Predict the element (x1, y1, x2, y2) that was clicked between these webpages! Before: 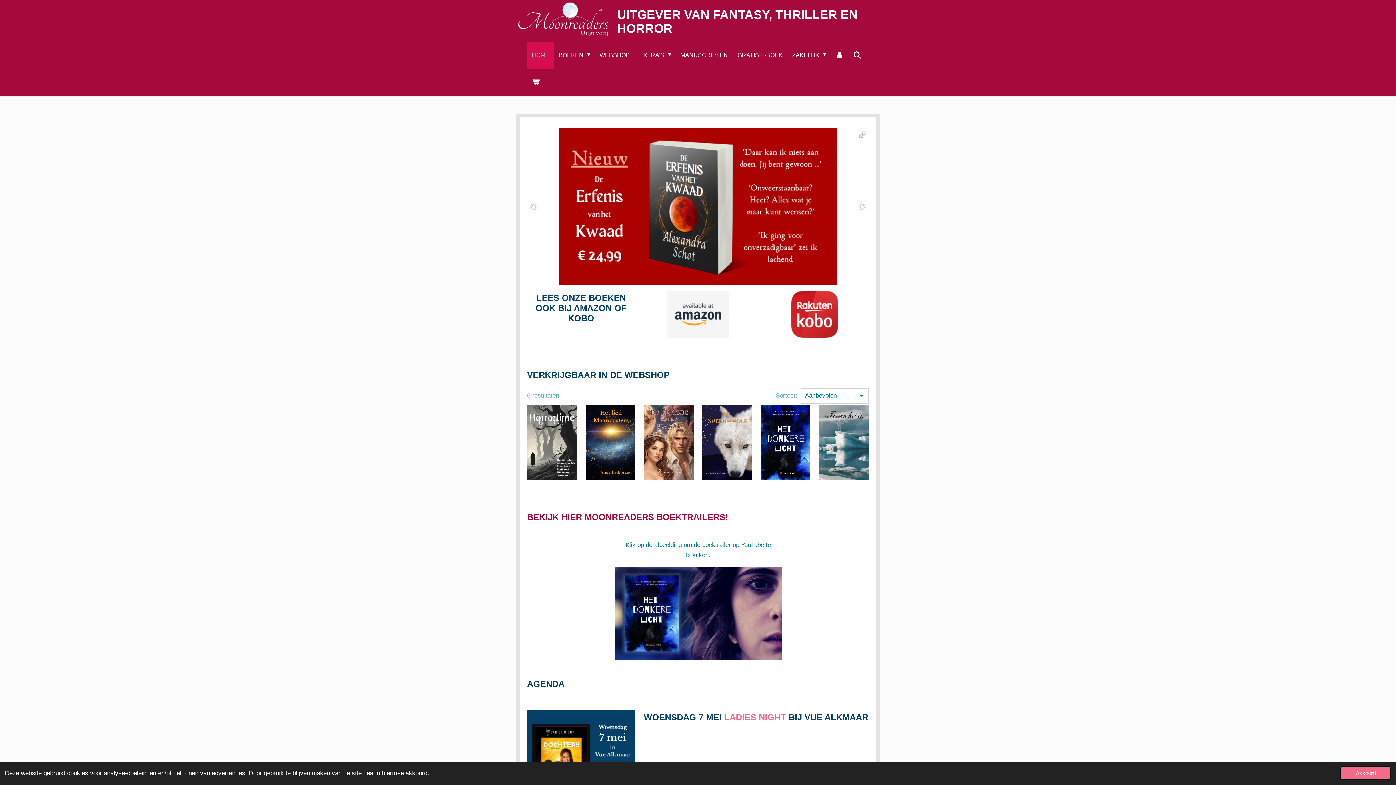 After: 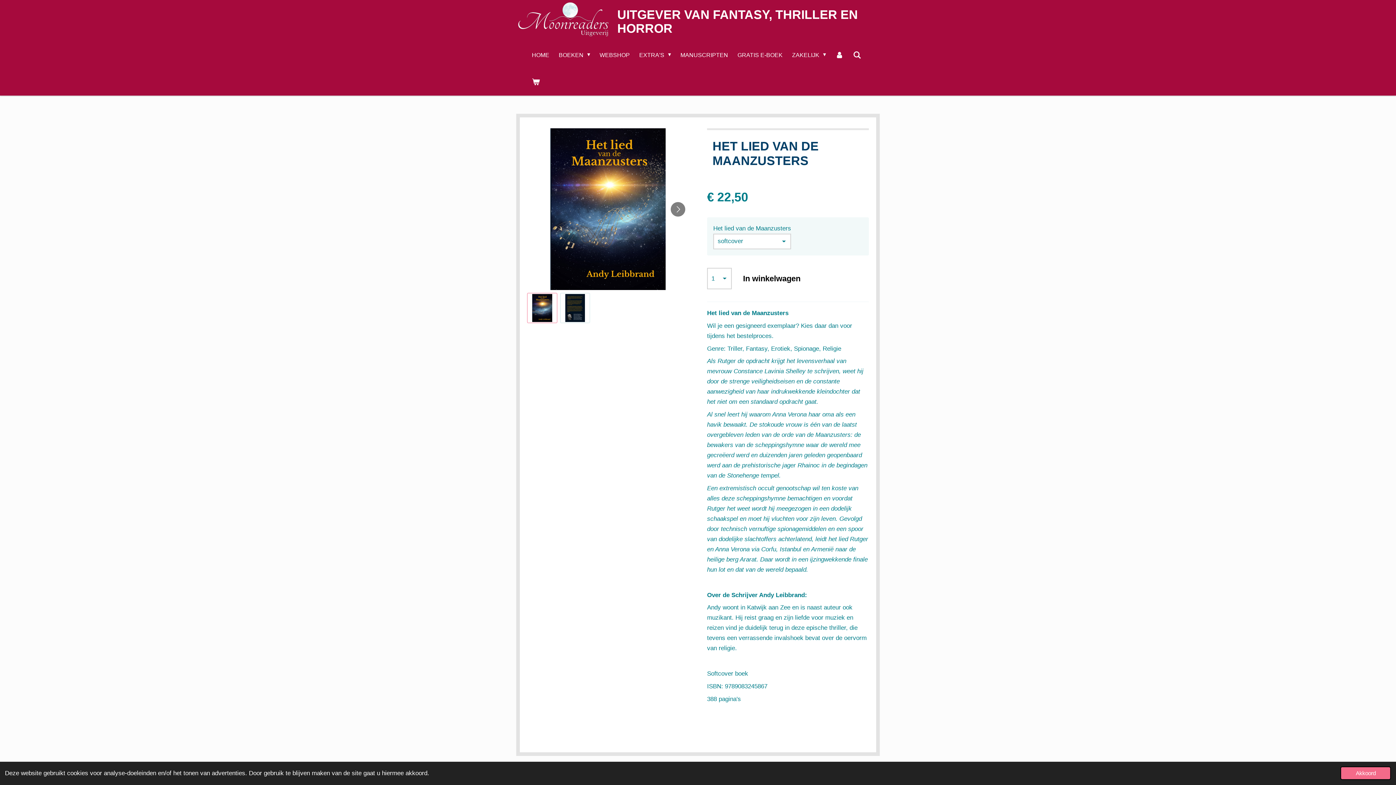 Action: bbox: (585, 405, 635, 480)